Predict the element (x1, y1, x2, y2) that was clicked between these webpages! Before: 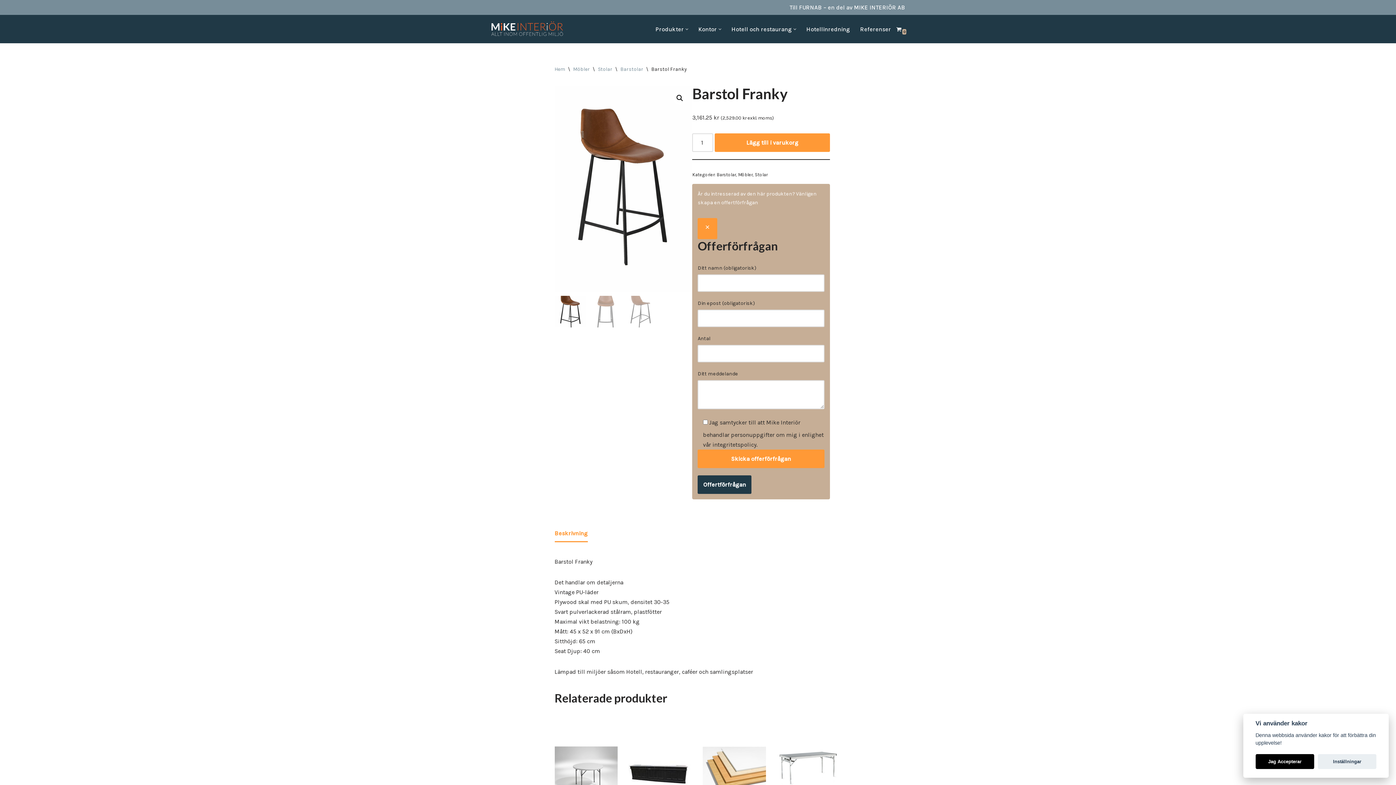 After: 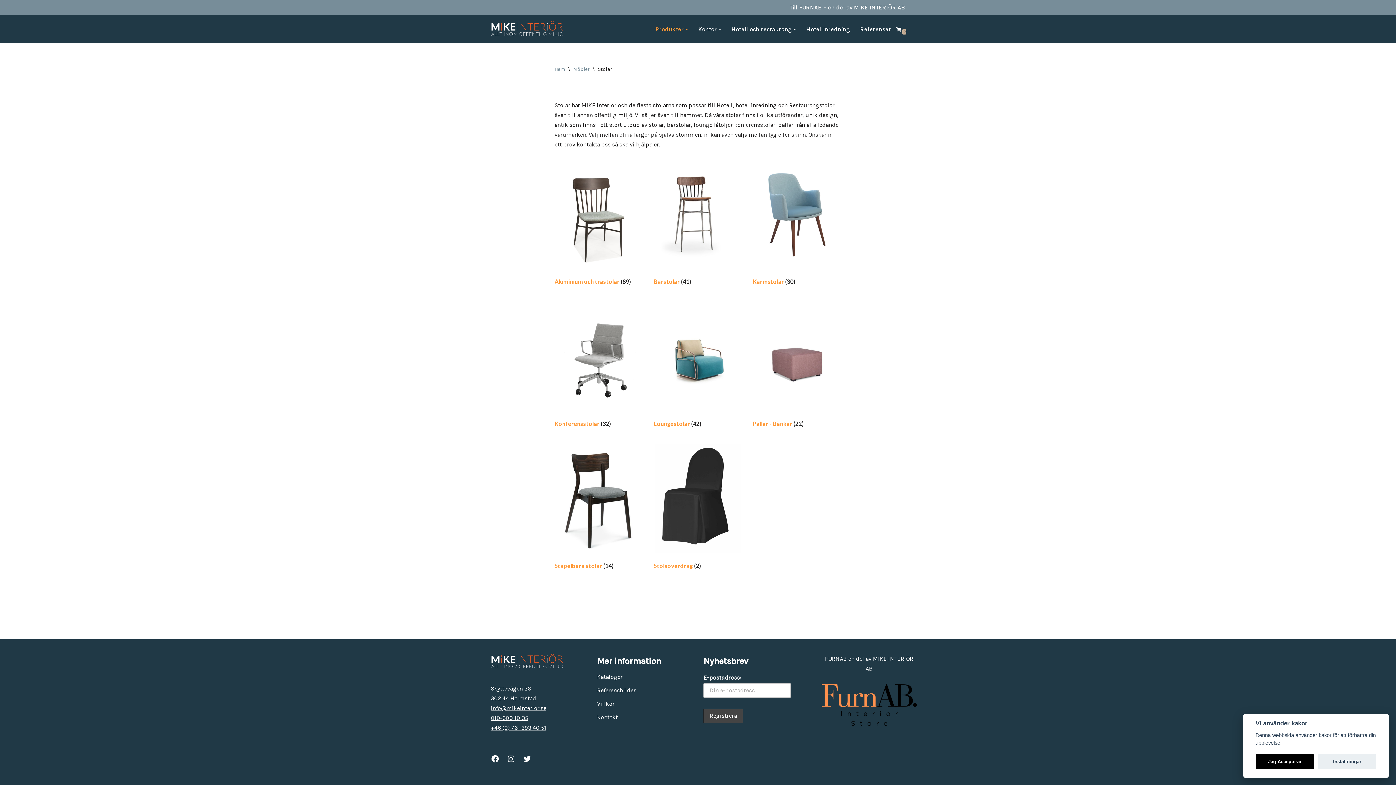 Action: label: Stolar bbox: (598, 66, 612, 72)